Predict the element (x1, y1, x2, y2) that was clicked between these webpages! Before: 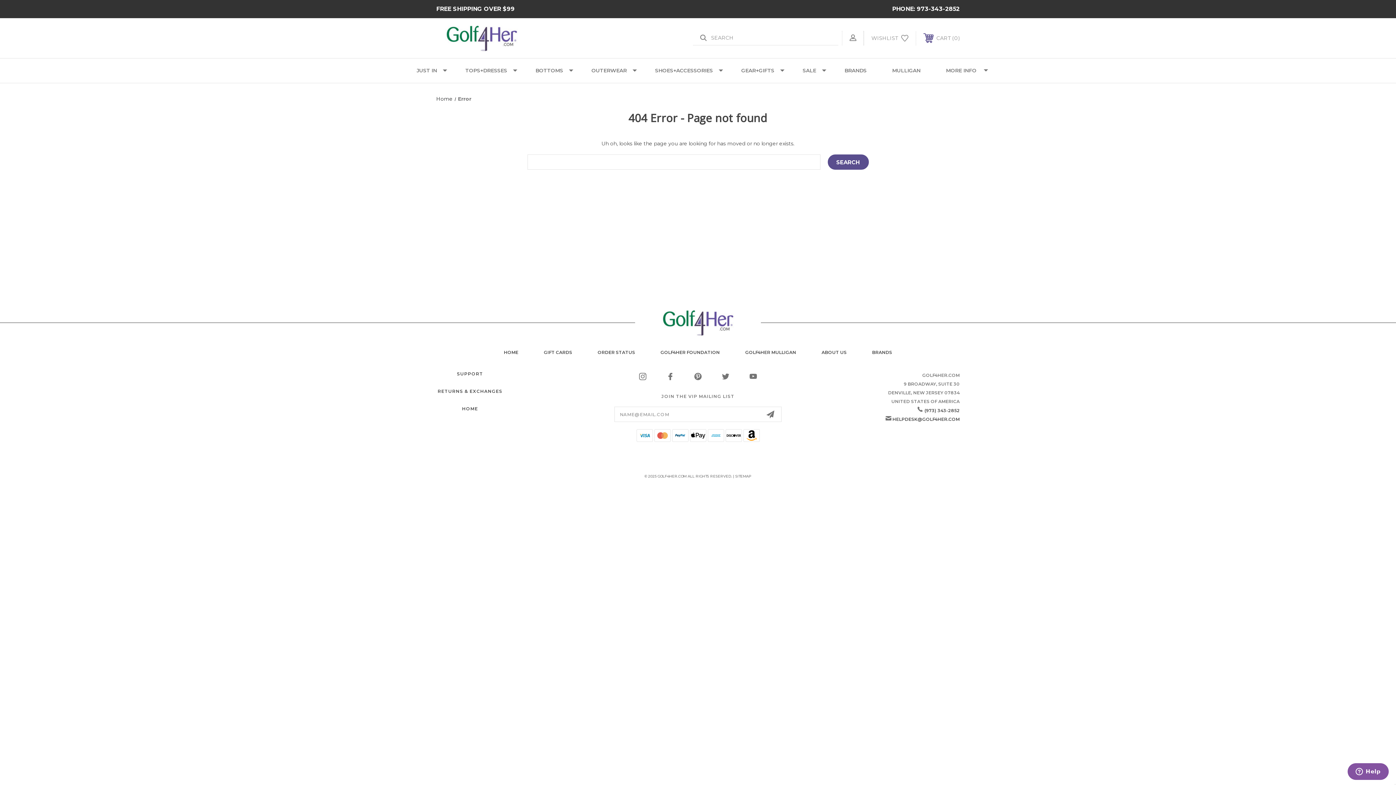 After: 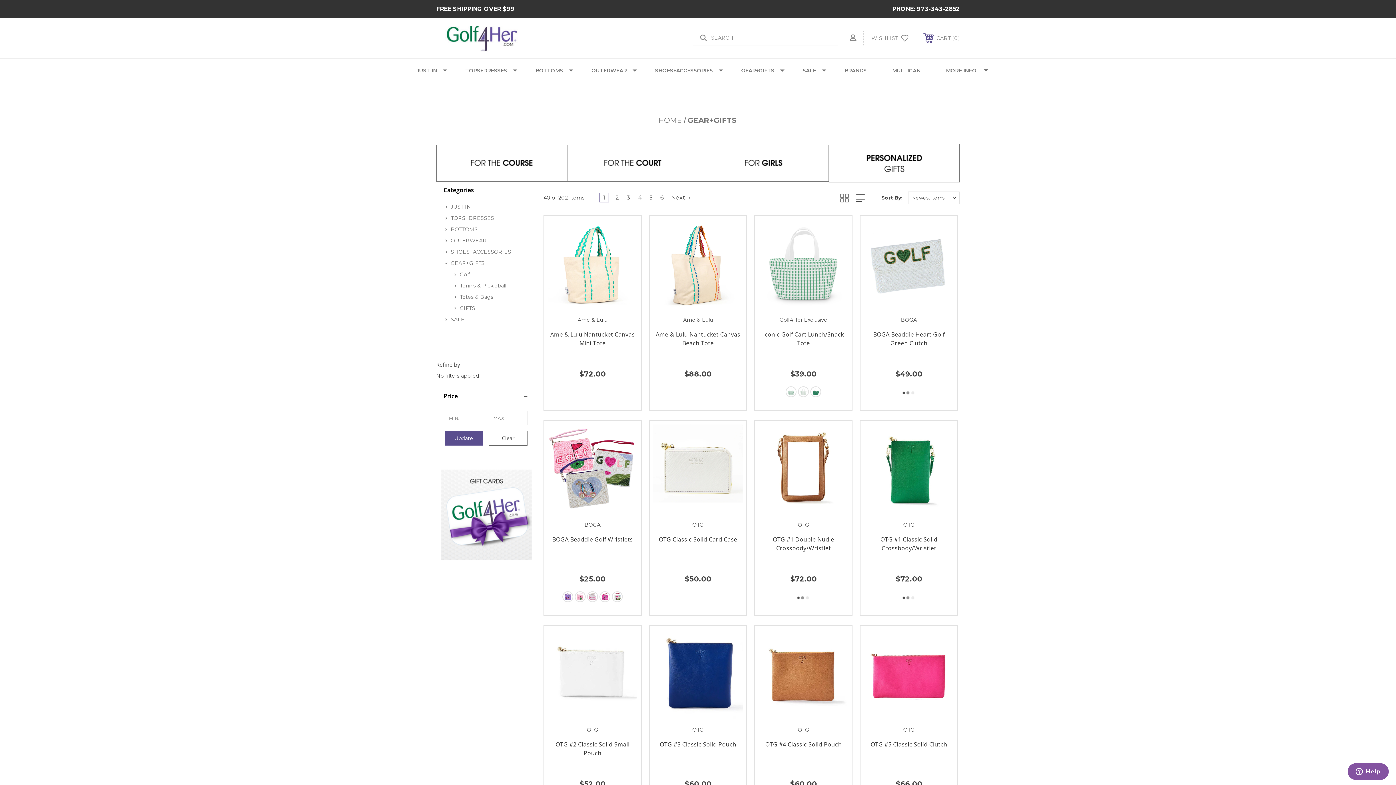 Action: bbox: (728, 58, 790, 82) label: GEAR+GIFTS